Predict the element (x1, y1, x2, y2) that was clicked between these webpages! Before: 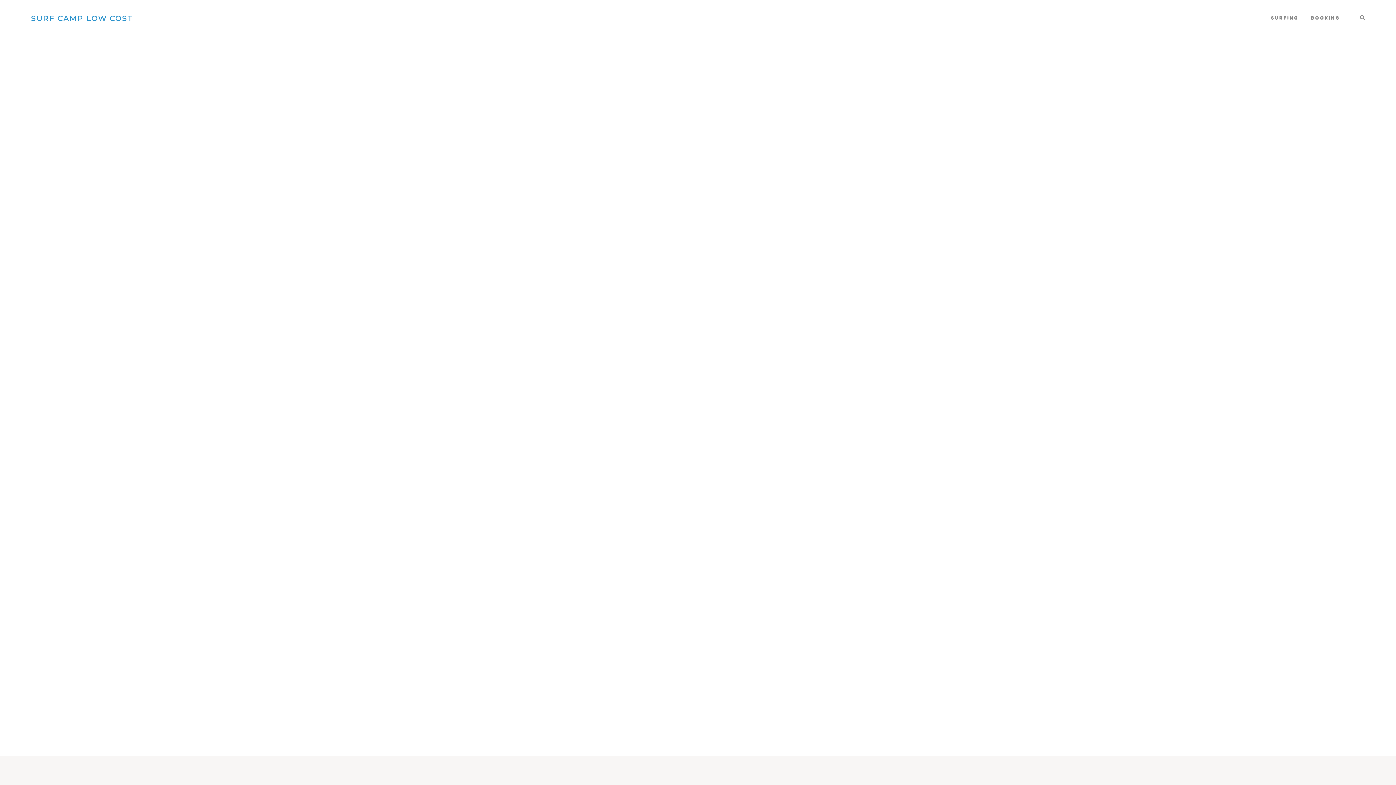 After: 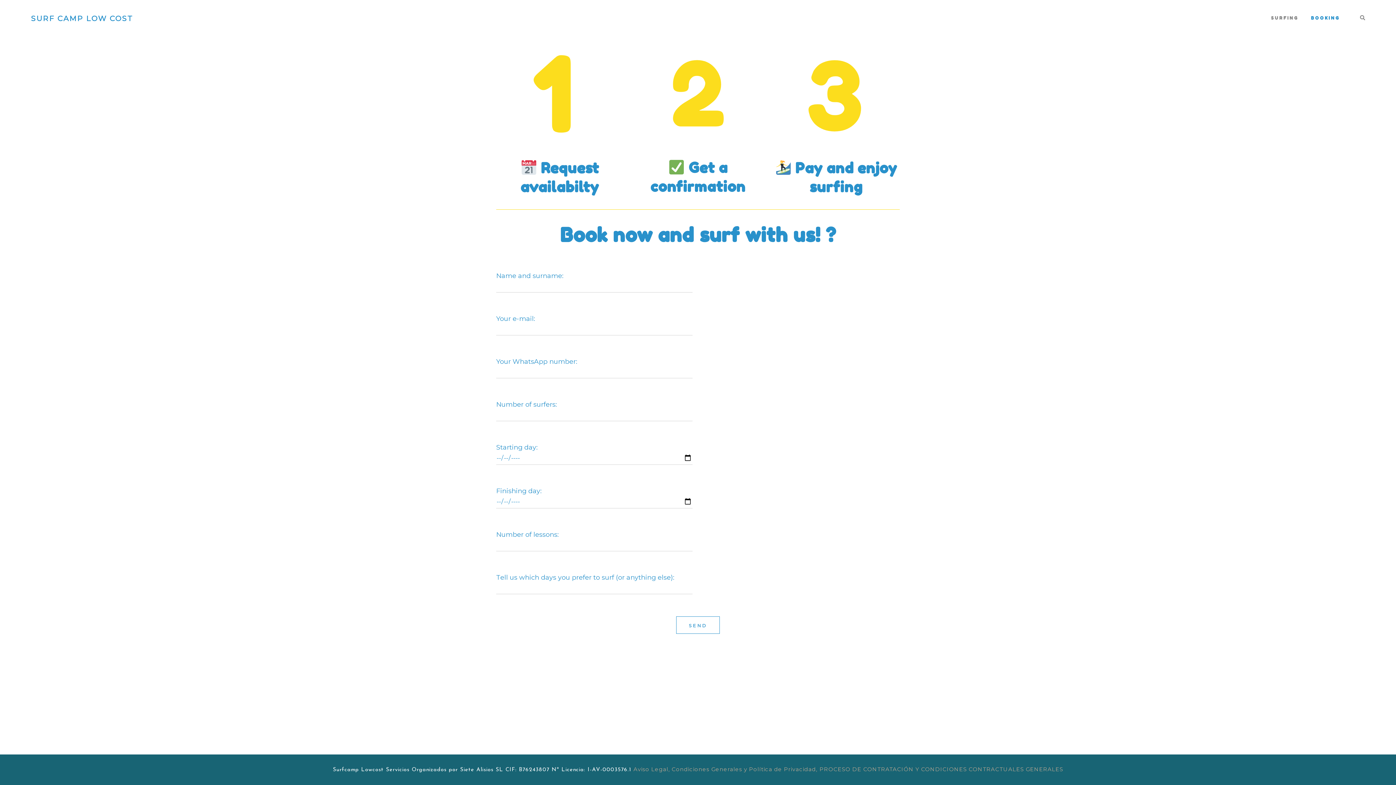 Action: bbox: (1311, 15, 1340, 20) label: BOOKING